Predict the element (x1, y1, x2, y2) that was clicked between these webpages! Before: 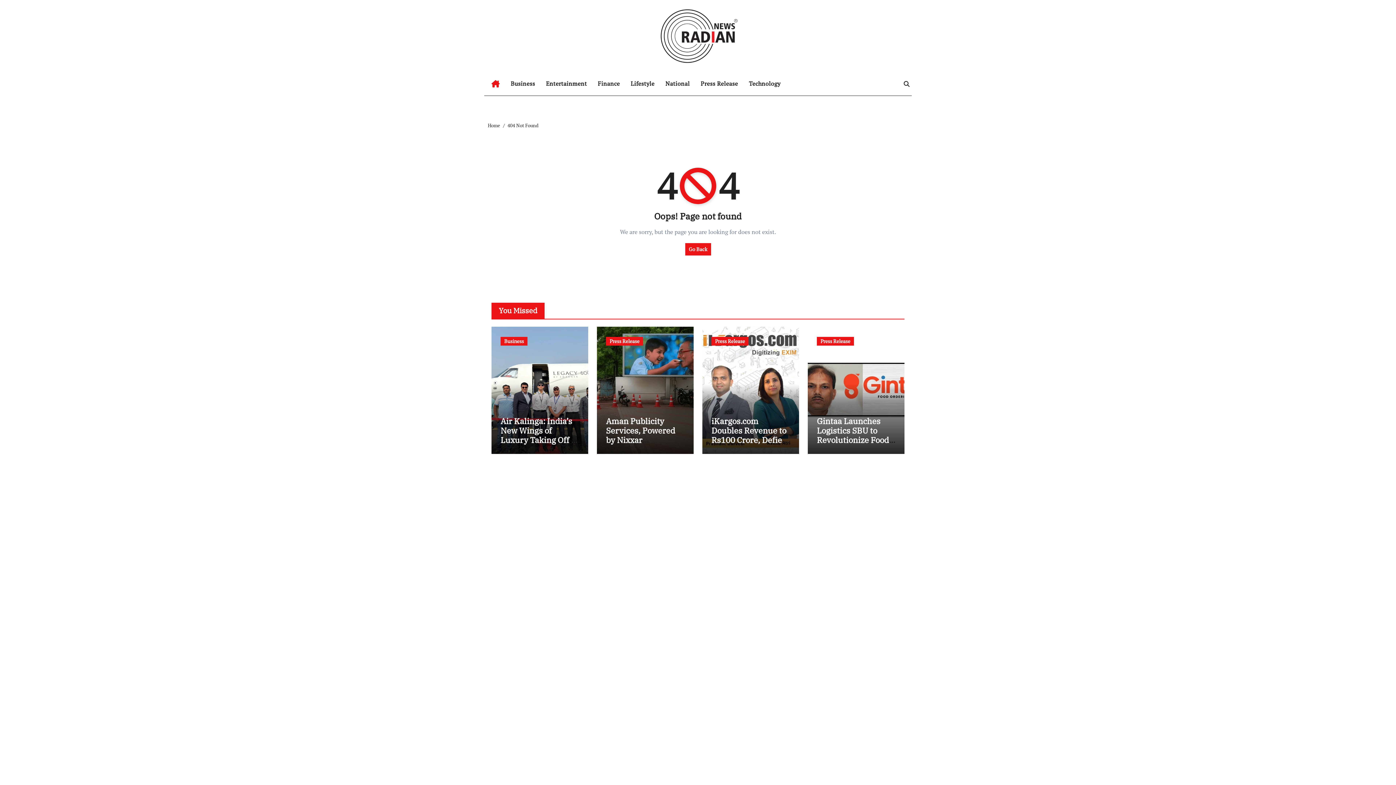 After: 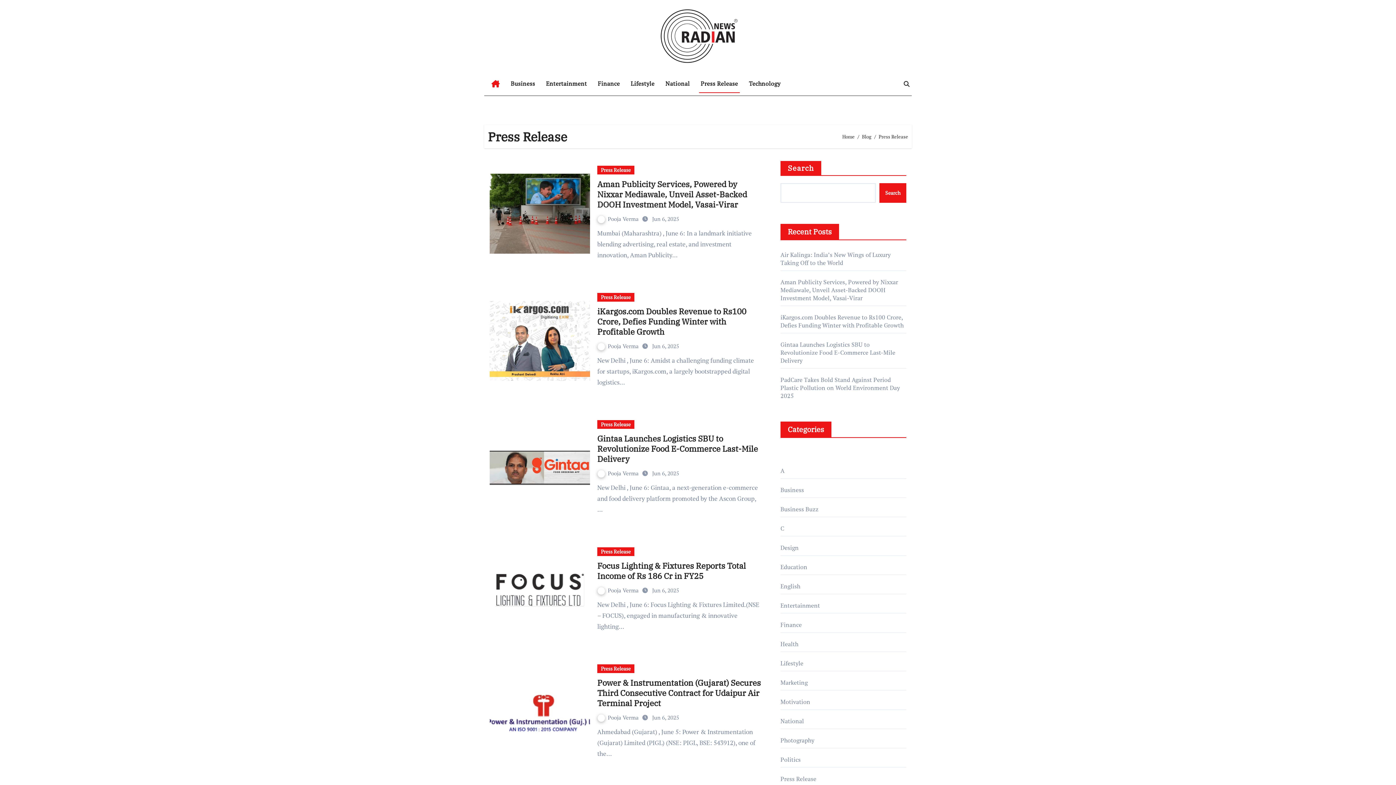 Action: bbox: (817, 337, 854, 345) label: Press Release